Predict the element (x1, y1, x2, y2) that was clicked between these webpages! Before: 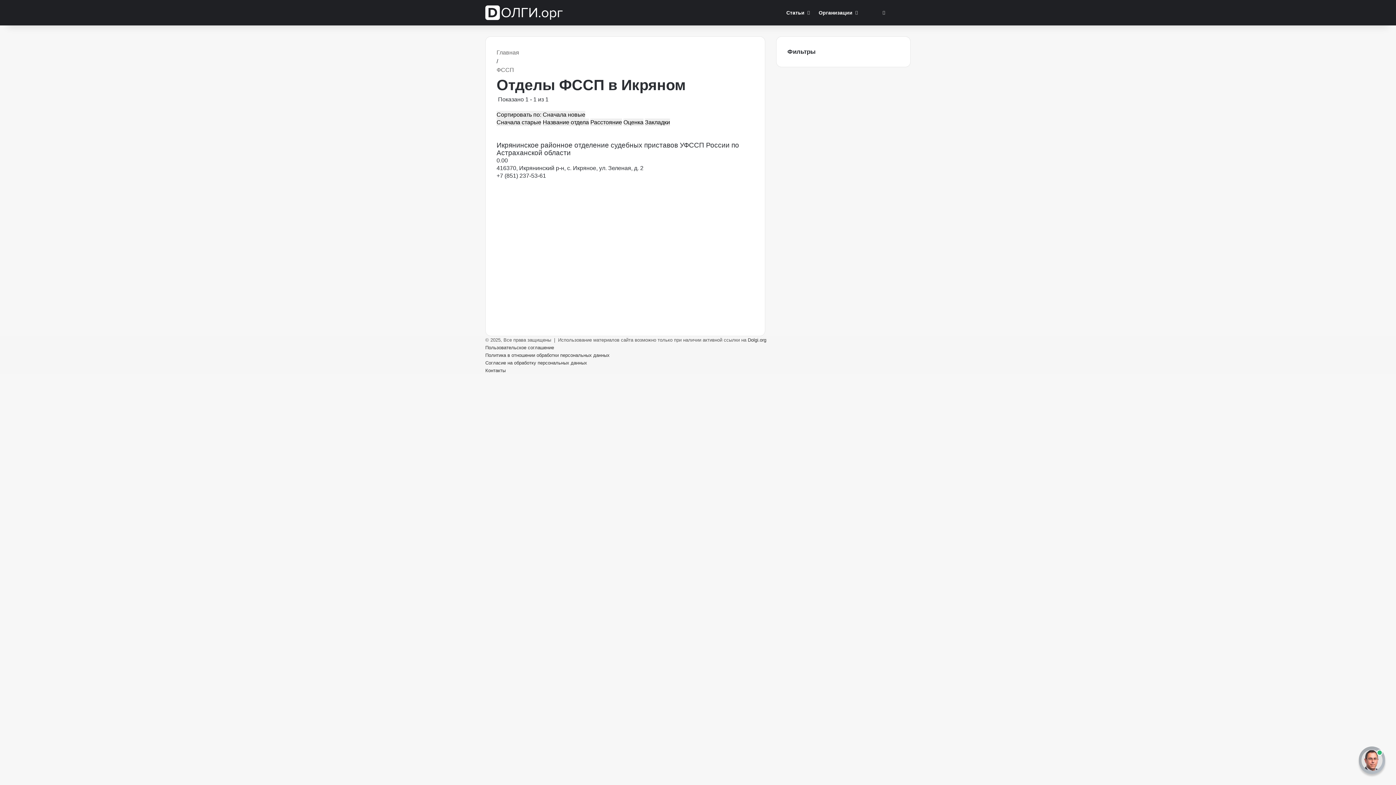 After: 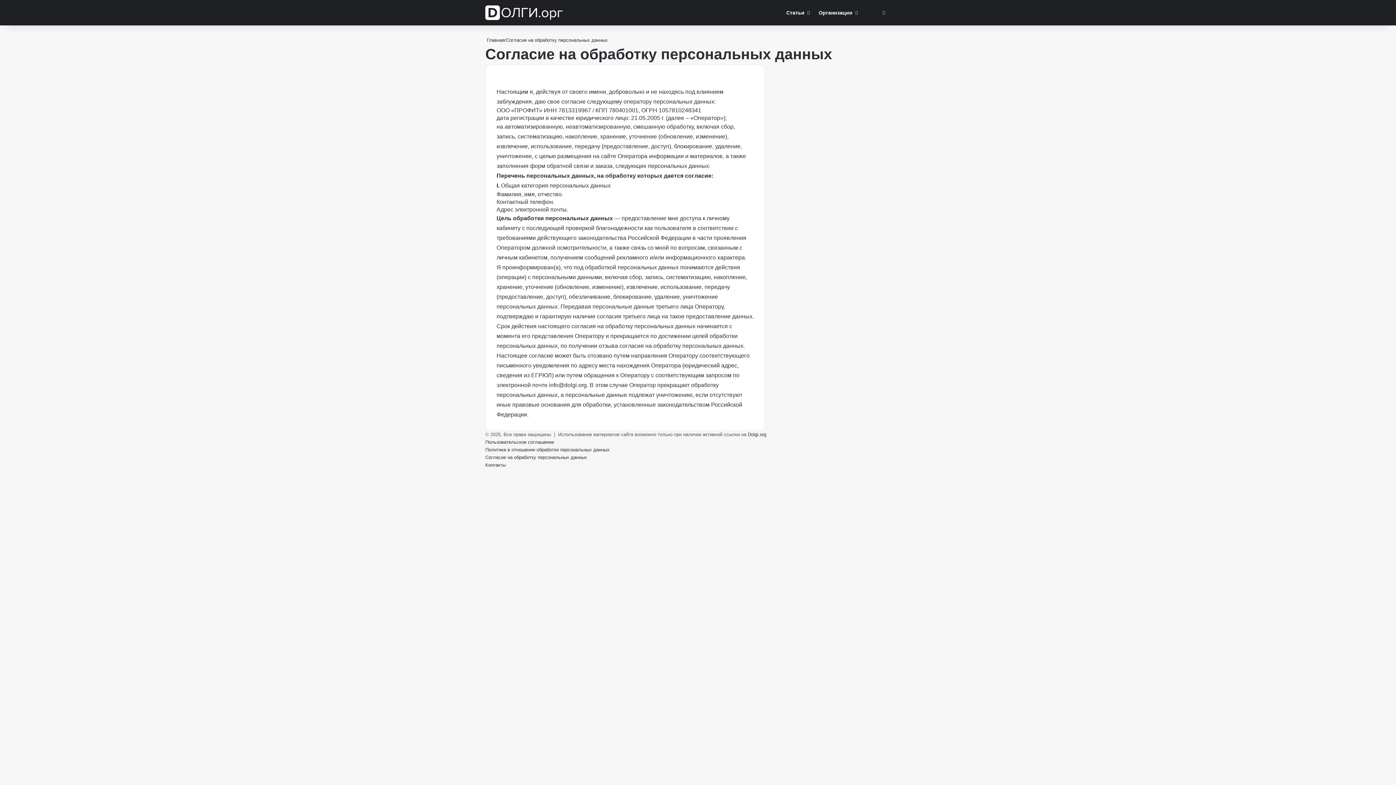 Action: label: Согласие на обработку персональных данных bbox: (485, 360, 587, 365)